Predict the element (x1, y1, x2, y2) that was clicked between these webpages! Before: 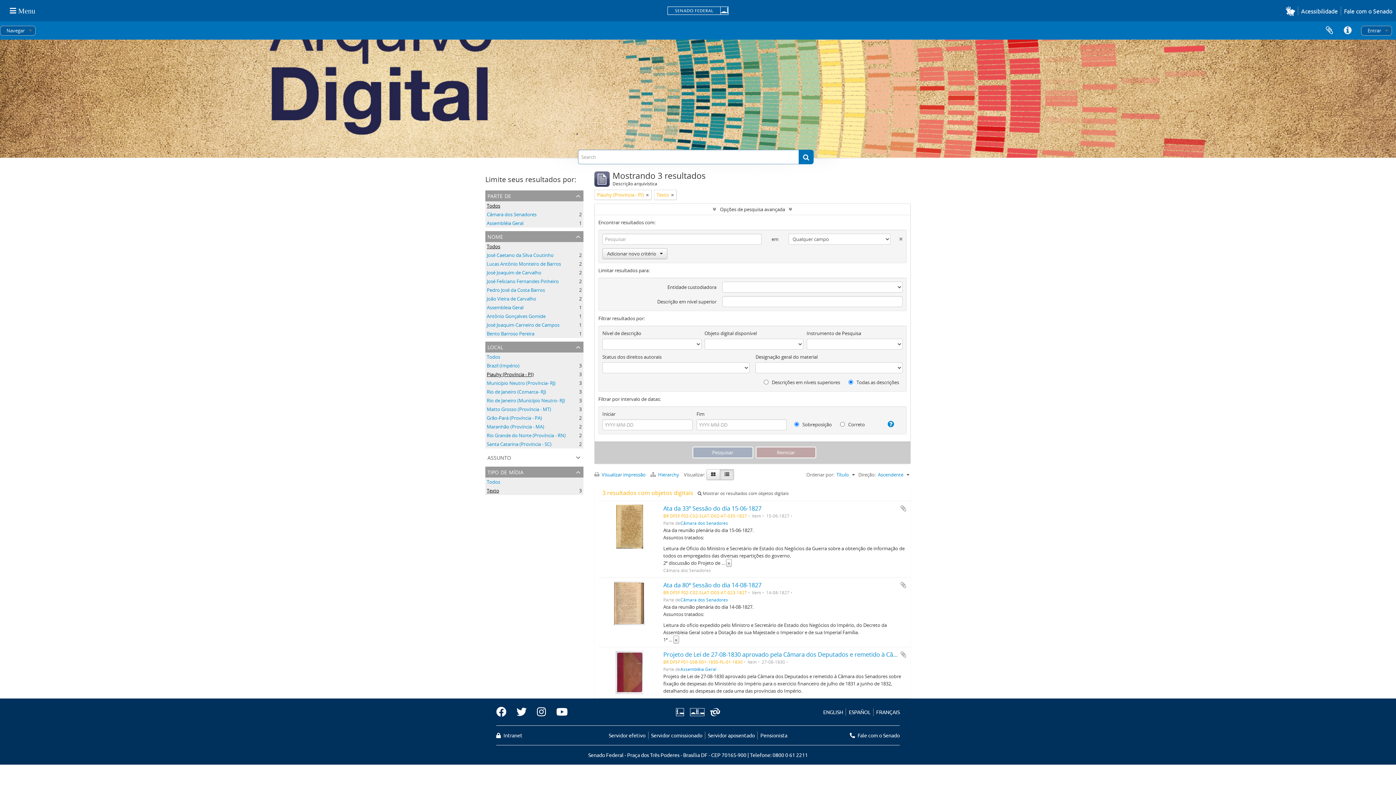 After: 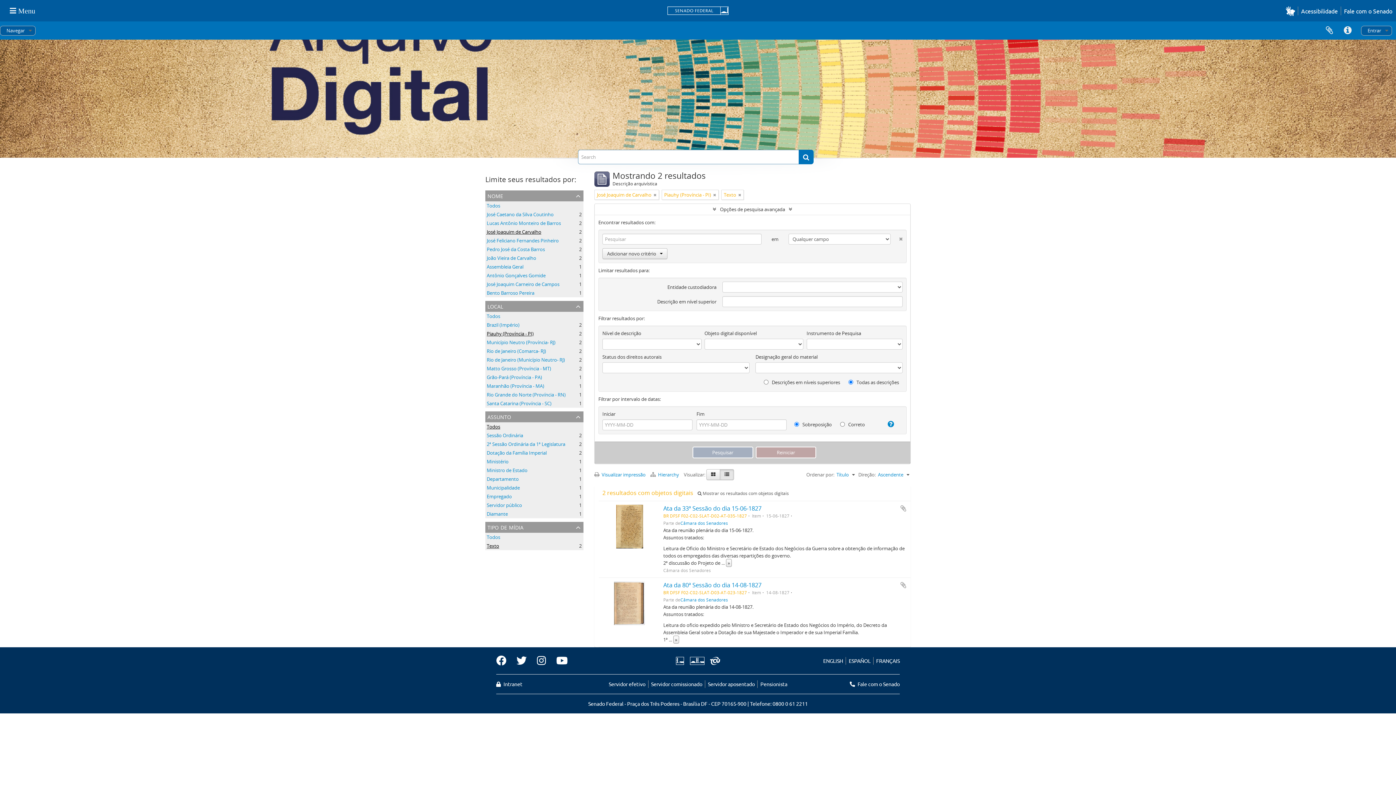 Action: bbox: (486, 269, 541, 276) label: José Joaquim de Carvalho
, 2 resultados